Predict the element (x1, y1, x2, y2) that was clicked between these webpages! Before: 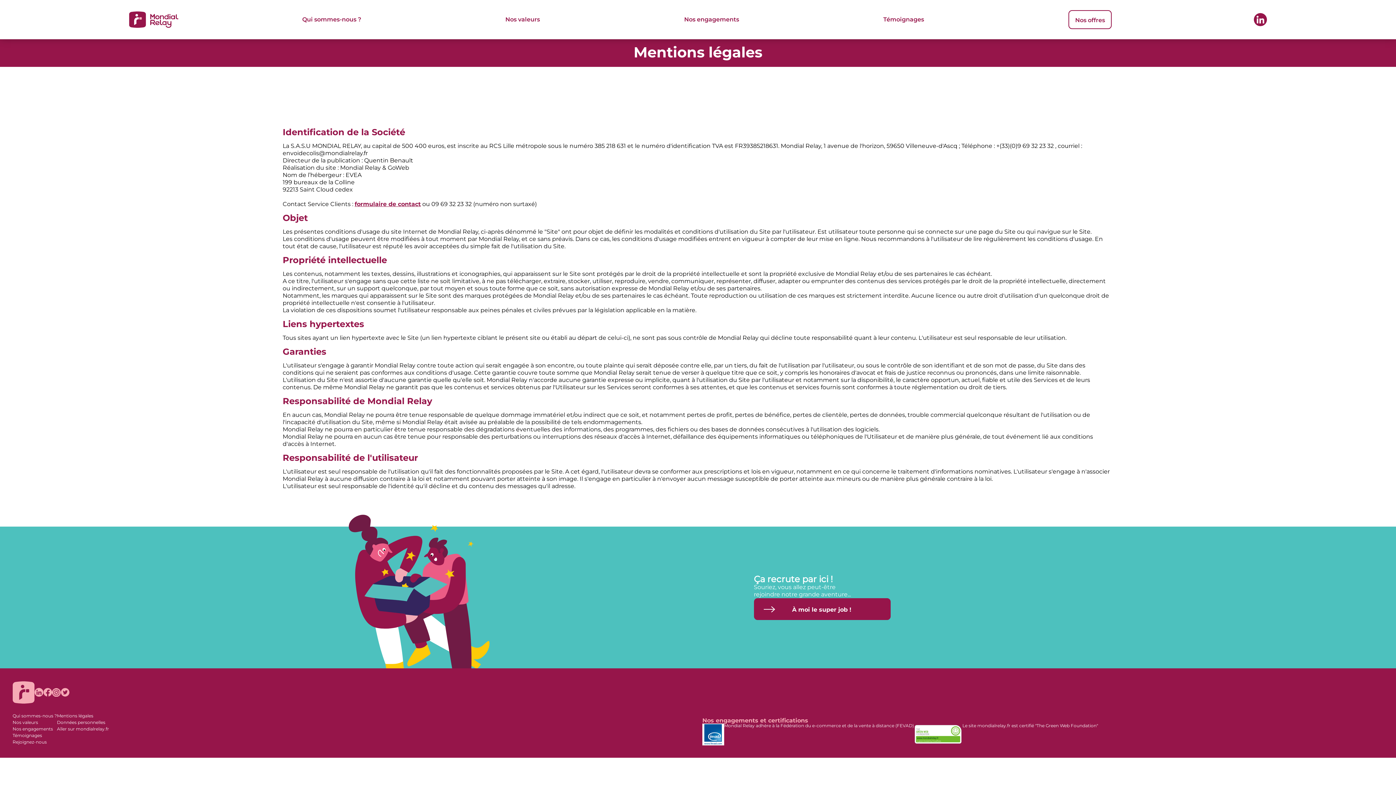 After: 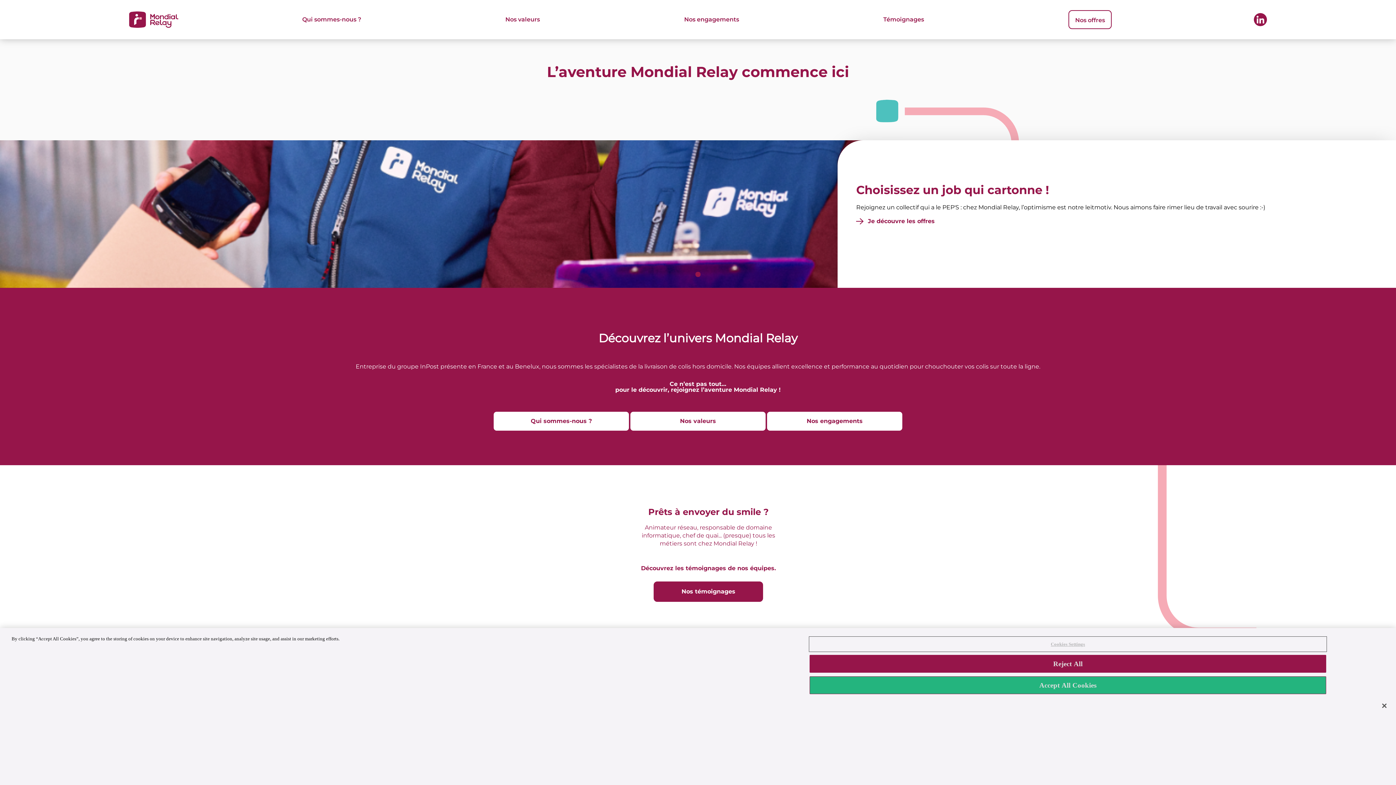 Action: bbox: (128, 6, 178, 32)